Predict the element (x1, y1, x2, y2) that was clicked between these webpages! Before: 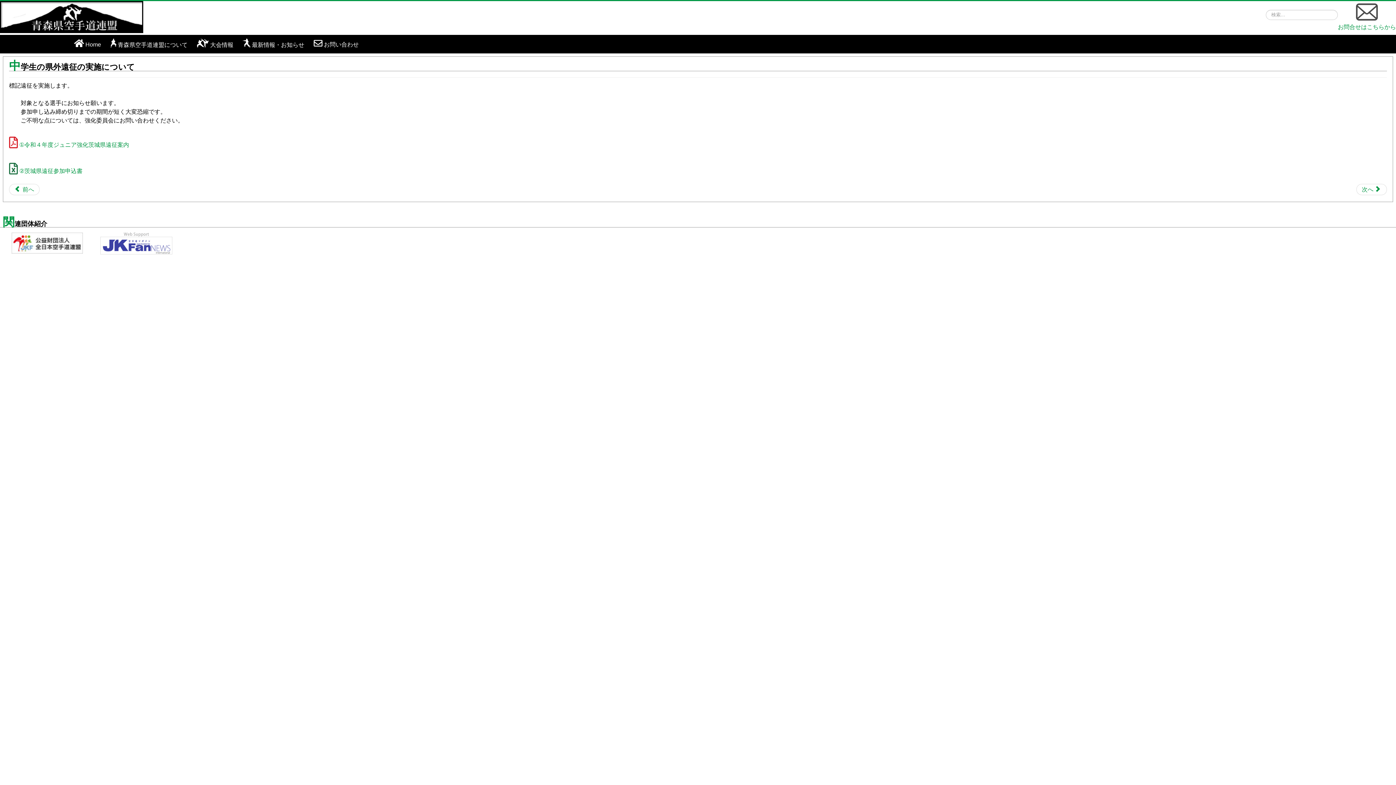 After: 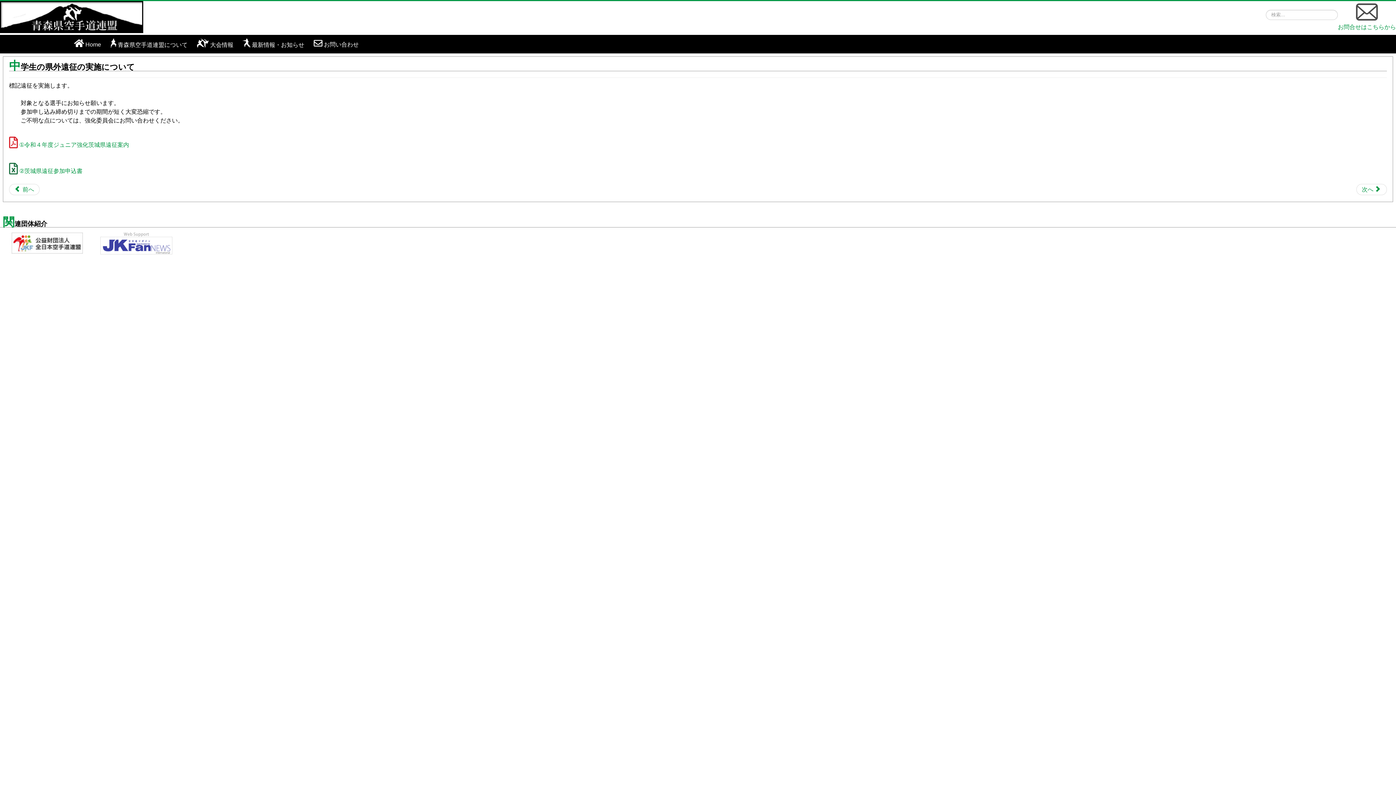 Action: bbox: (11, 239, 82, 245)